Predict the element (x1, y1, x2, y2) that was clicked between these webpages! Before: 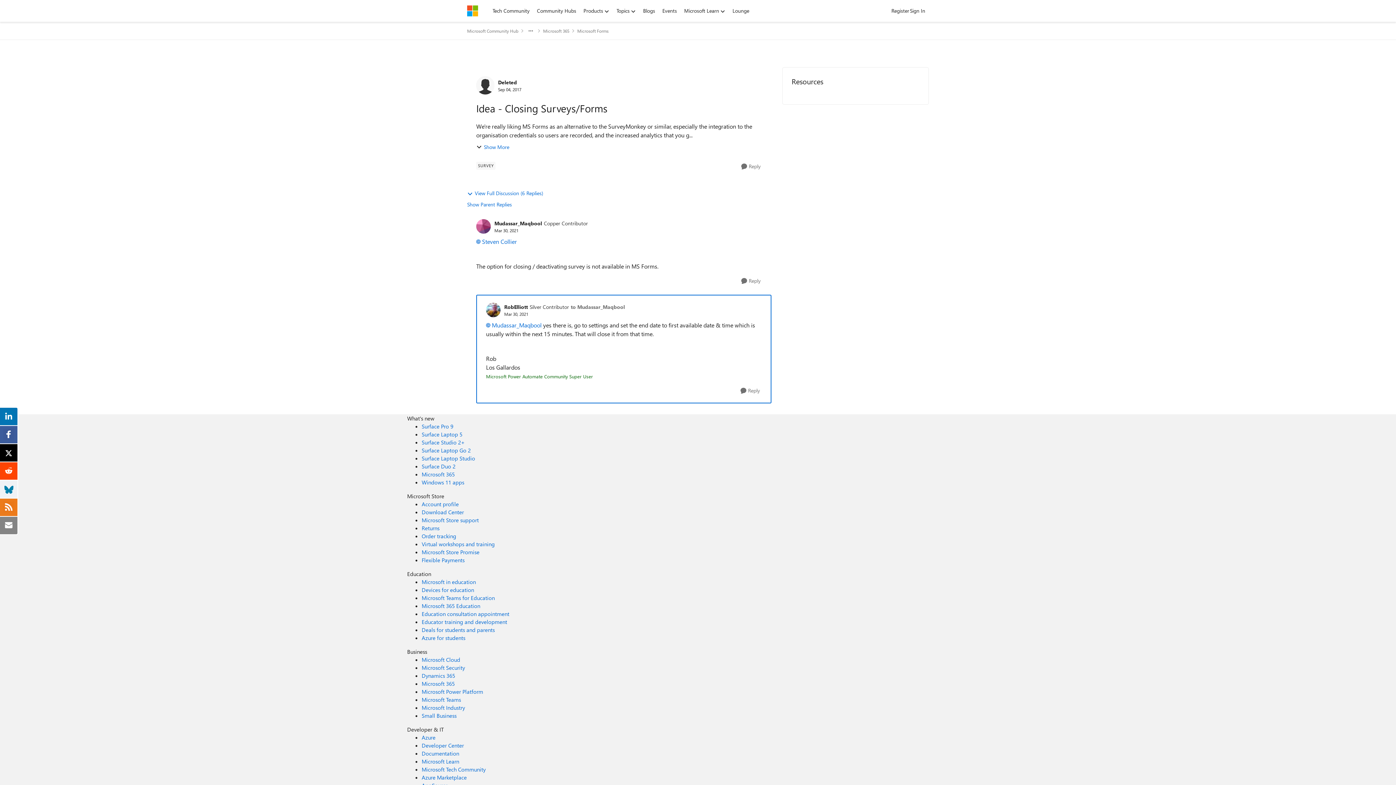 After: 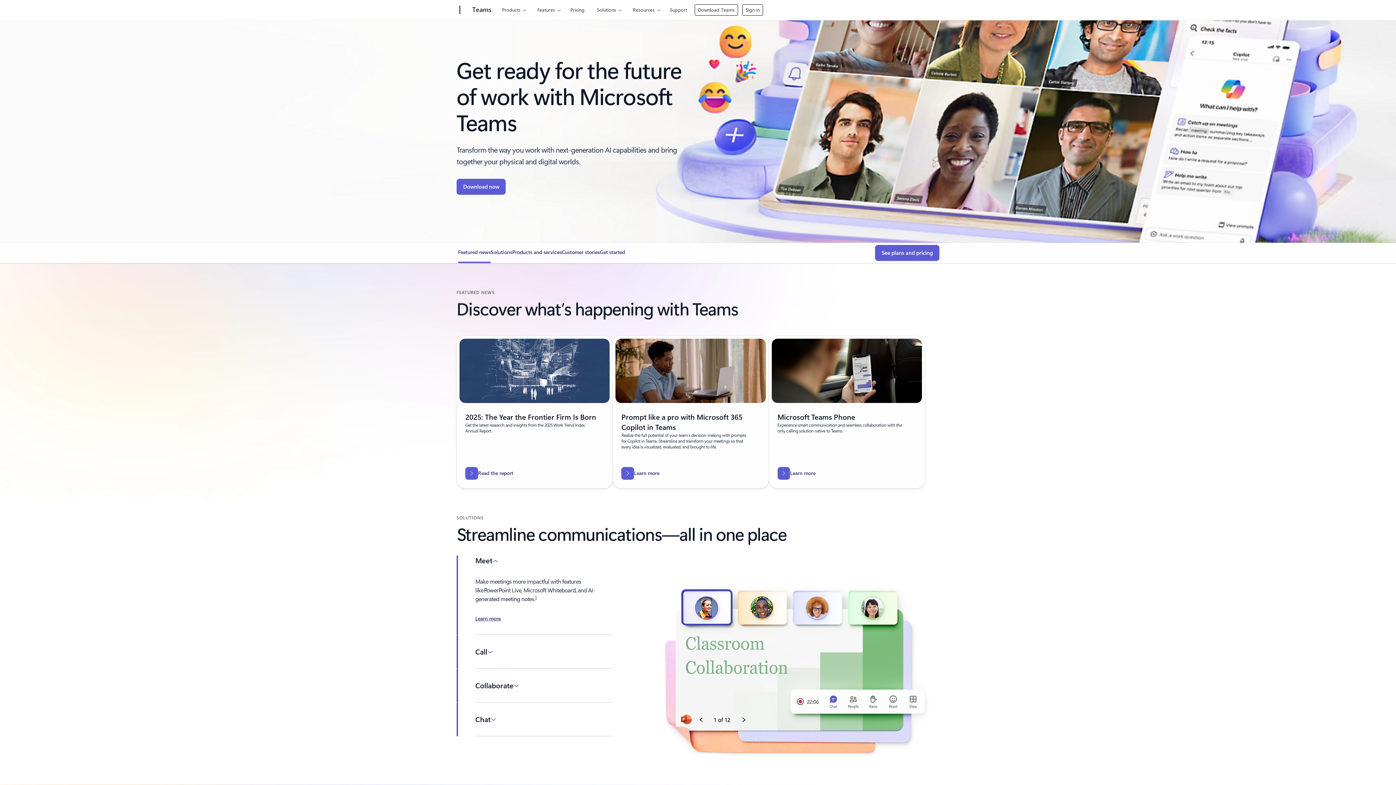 Action: bbox: (421, 696, 461, 703) label: Microsoft Teams Business